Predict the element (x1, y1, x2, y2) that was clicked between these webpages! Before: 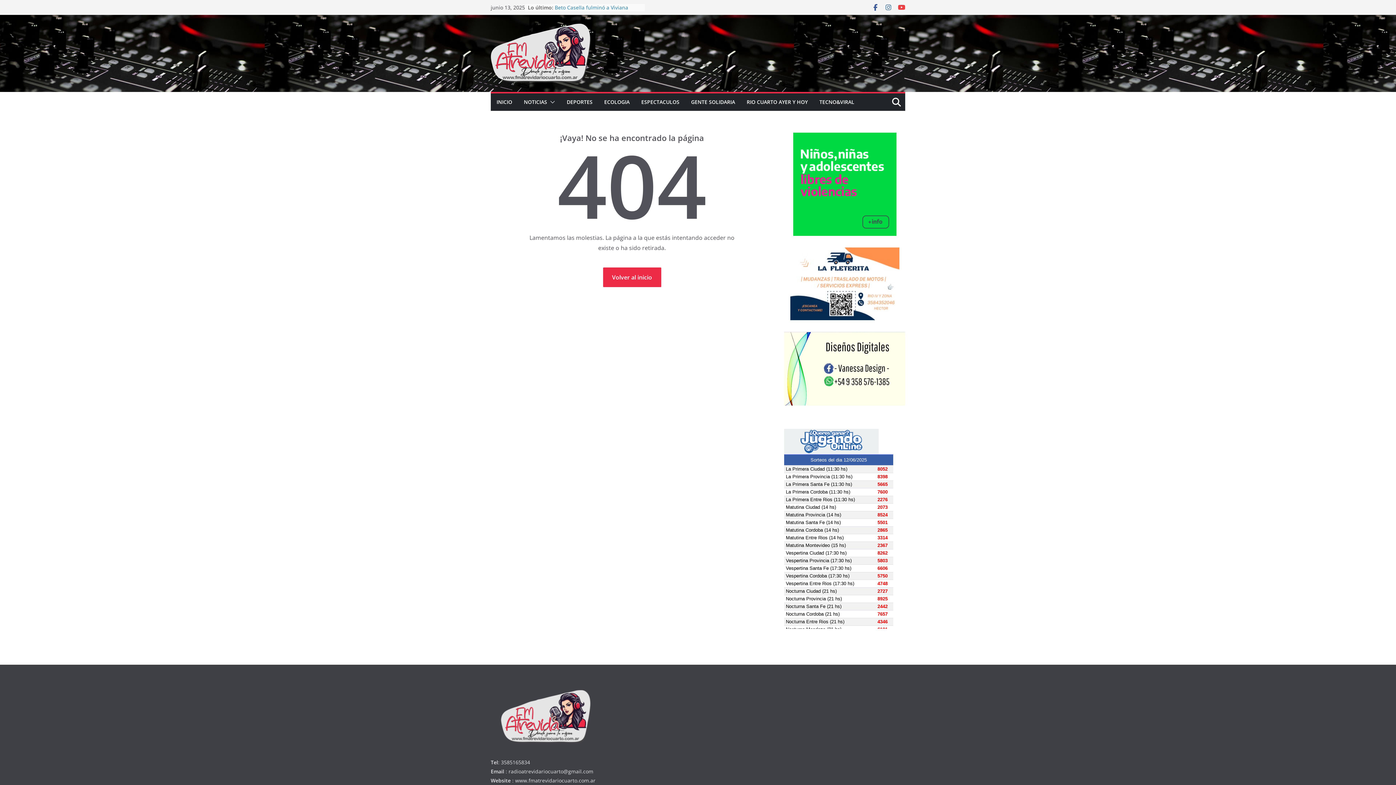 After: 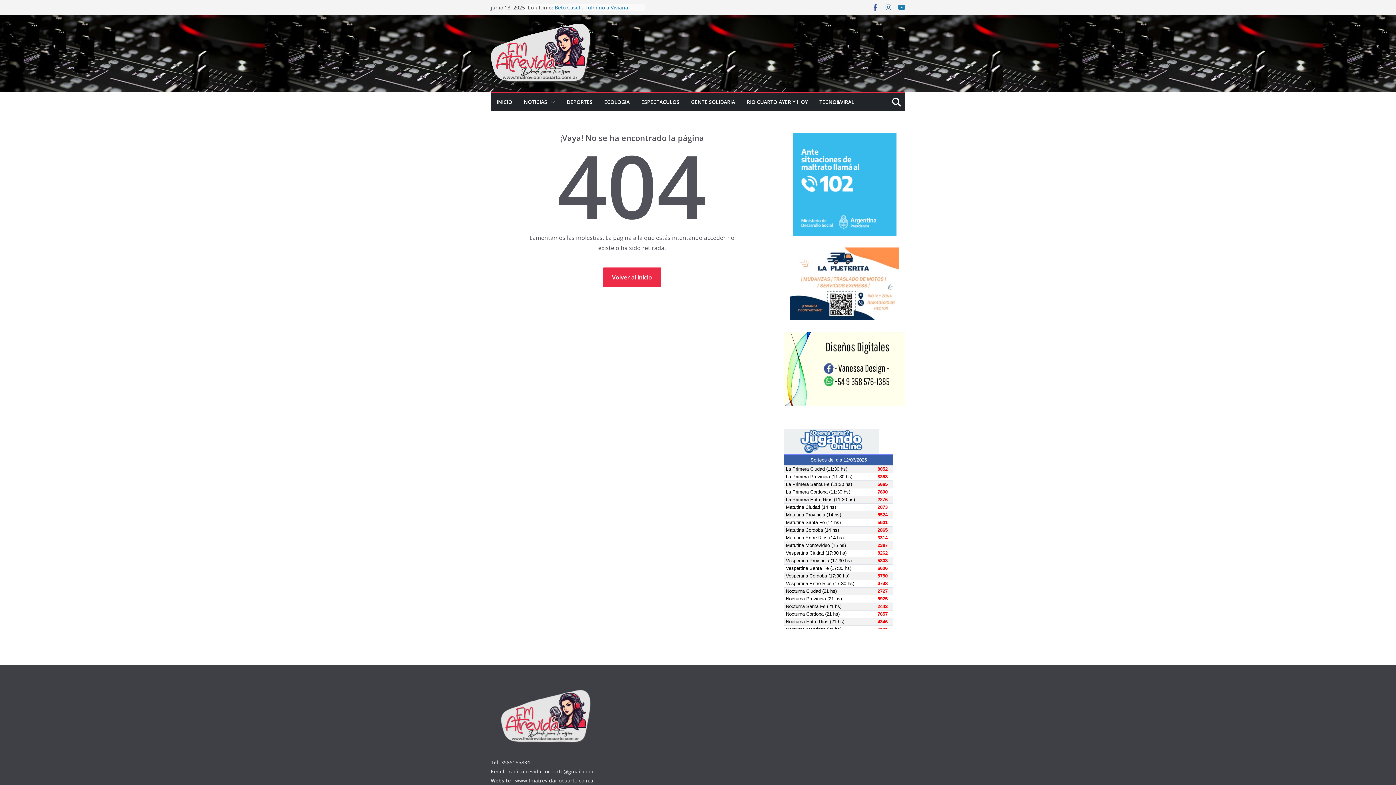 Action: bbox: (898, 3, 905, 11)